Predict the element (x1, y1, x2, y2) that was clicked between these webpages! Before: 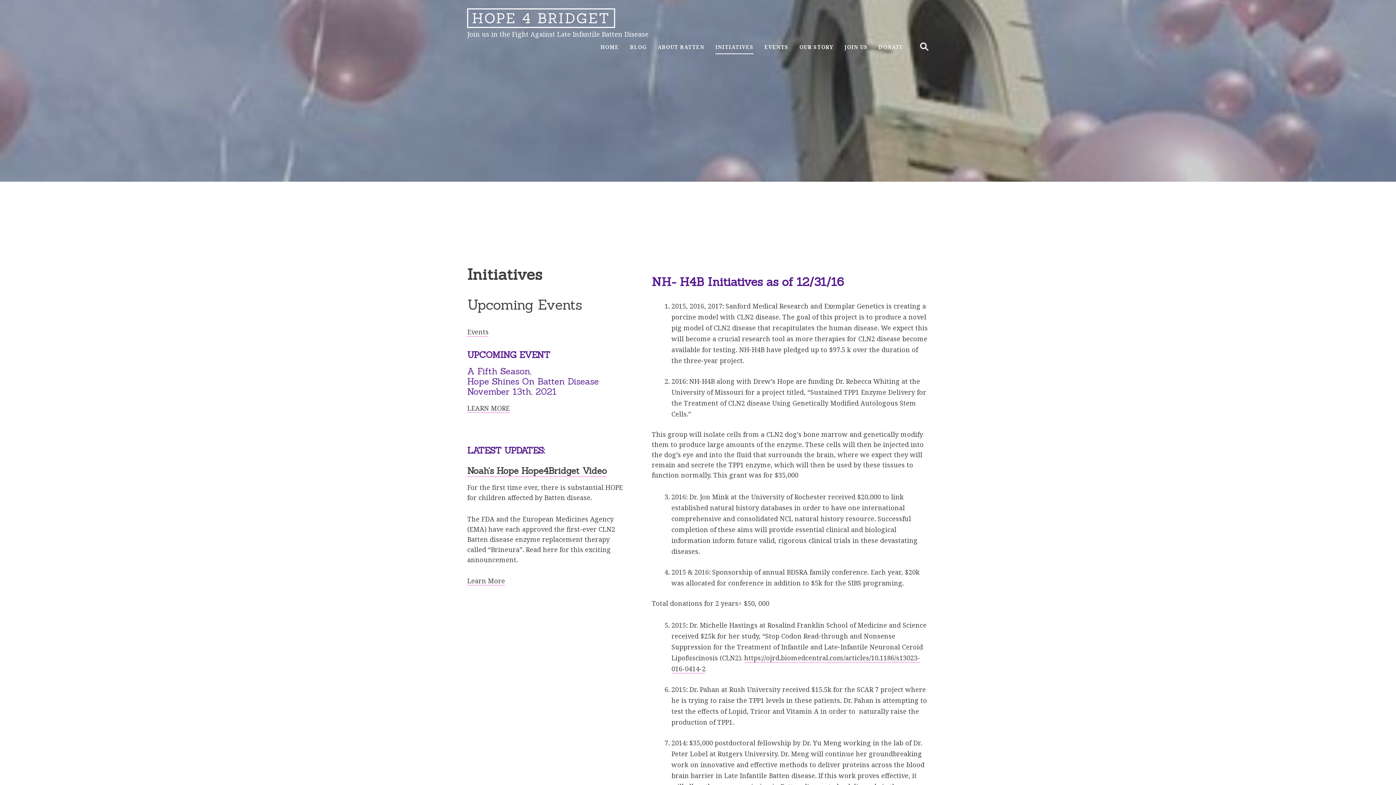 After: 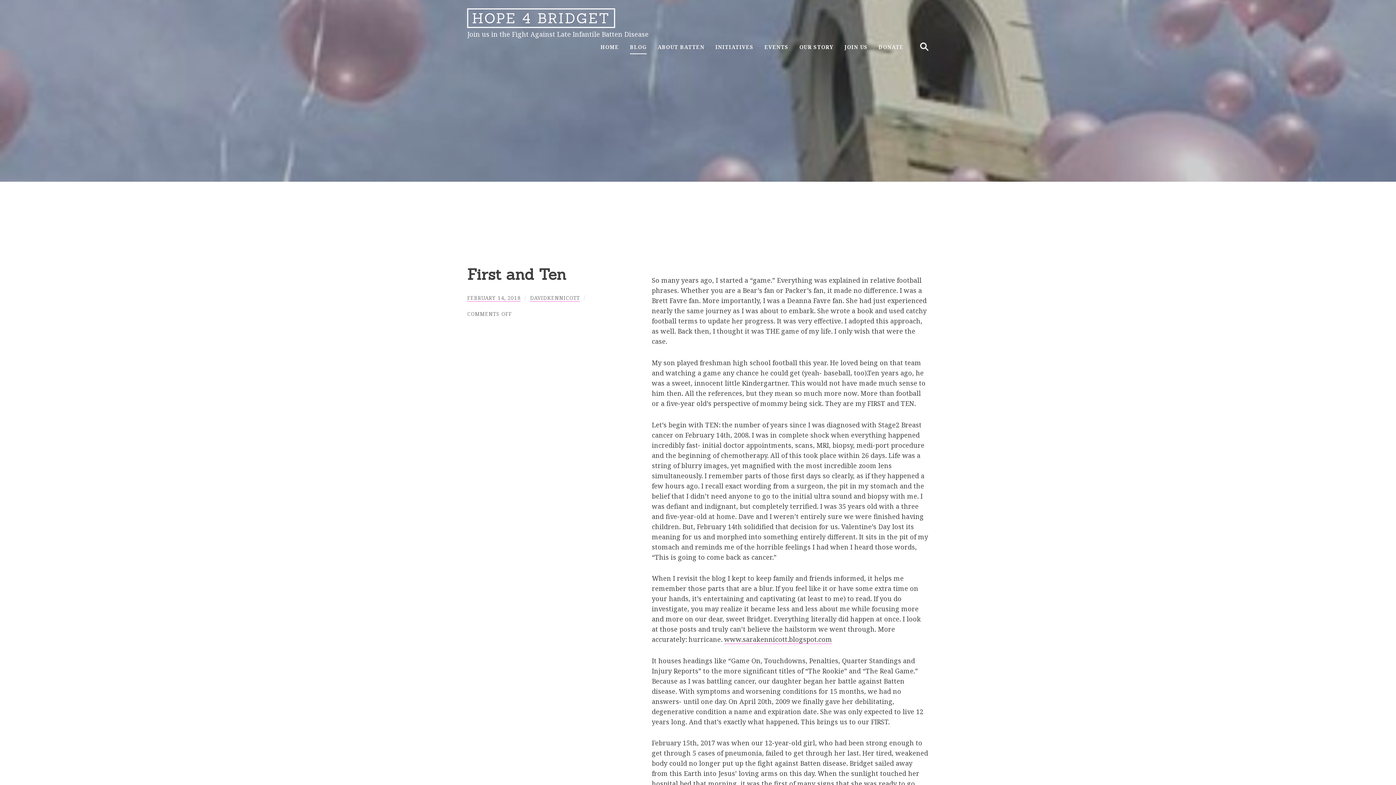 Action: label: BLOG bbox: (630, 41, 646, 54)